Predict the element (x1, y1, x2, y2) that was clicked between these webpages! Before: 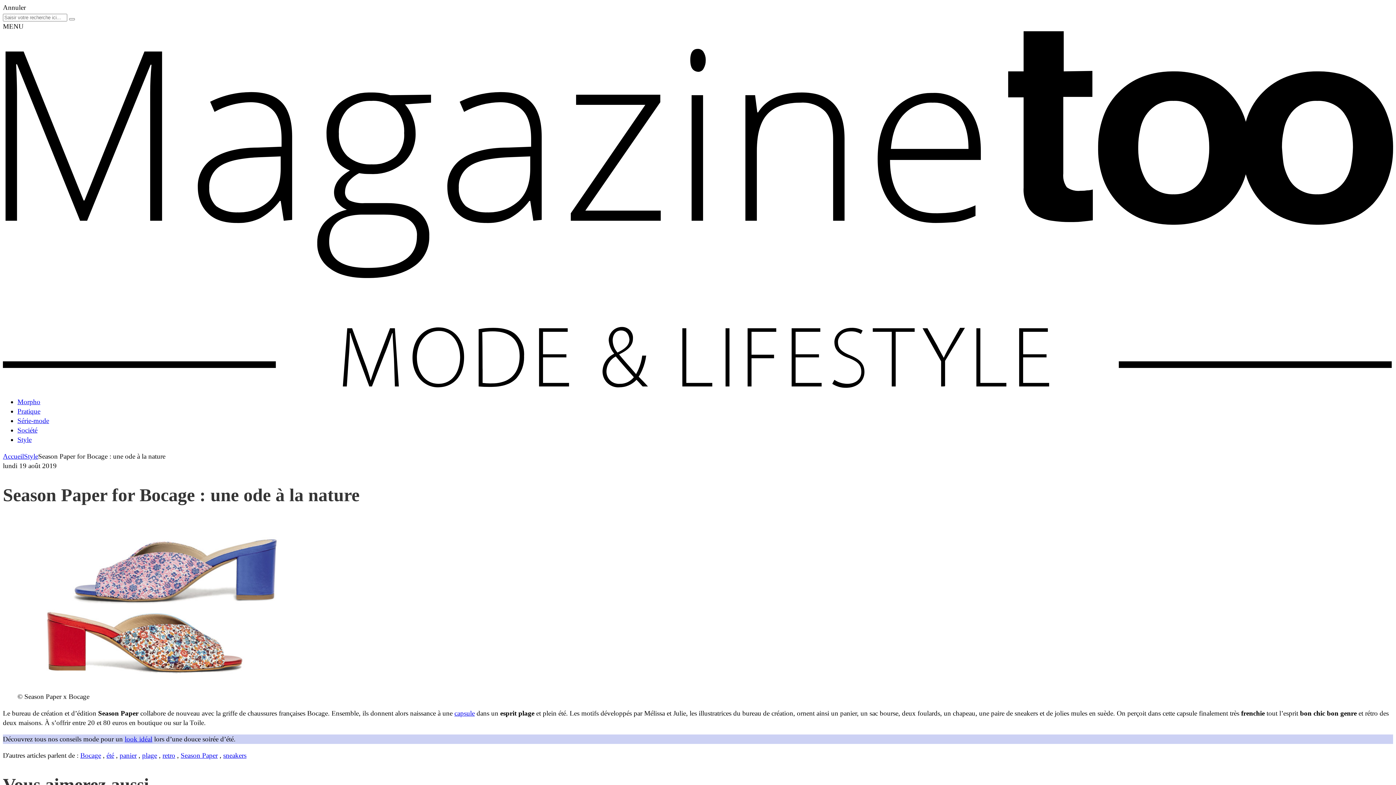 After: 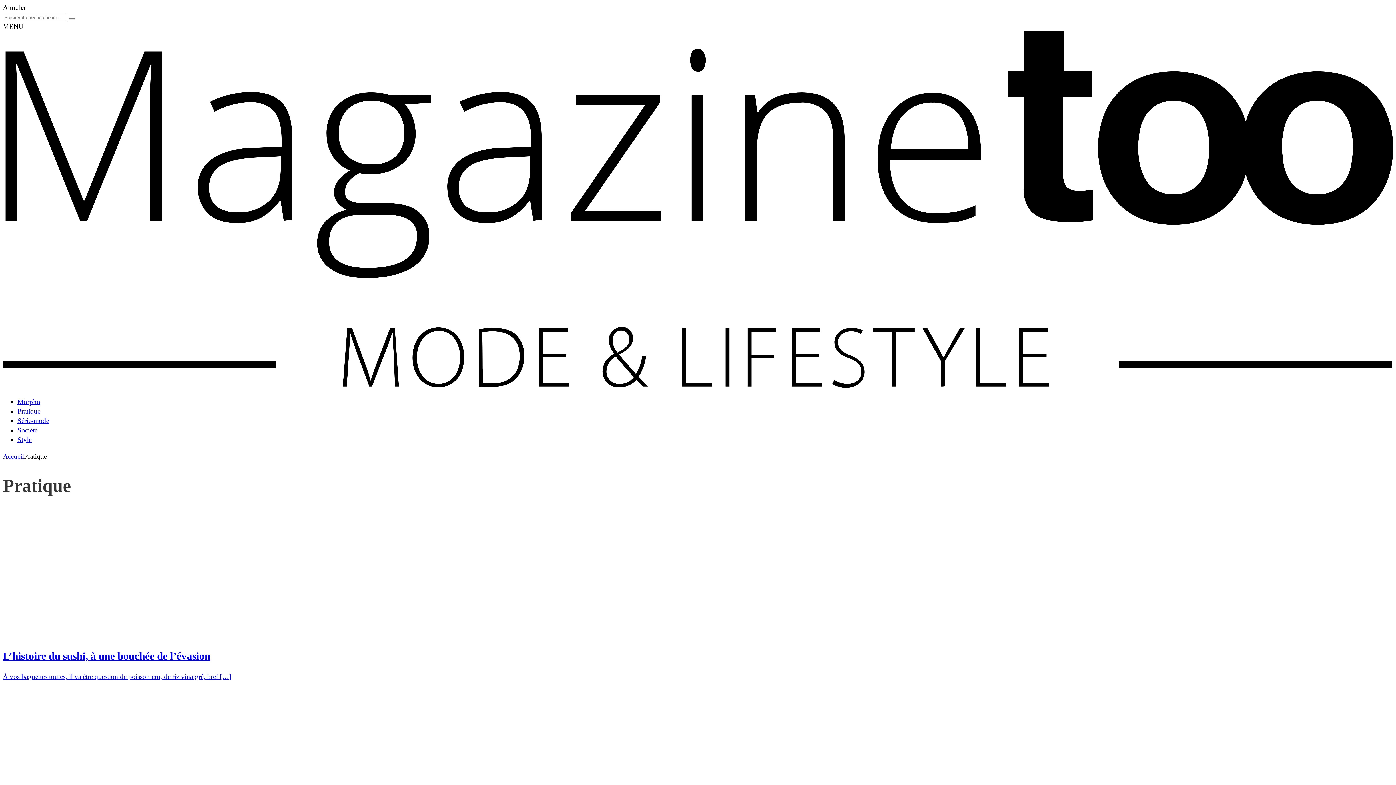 Action: bbox: (17, 407, 40, 415) label: Pratique